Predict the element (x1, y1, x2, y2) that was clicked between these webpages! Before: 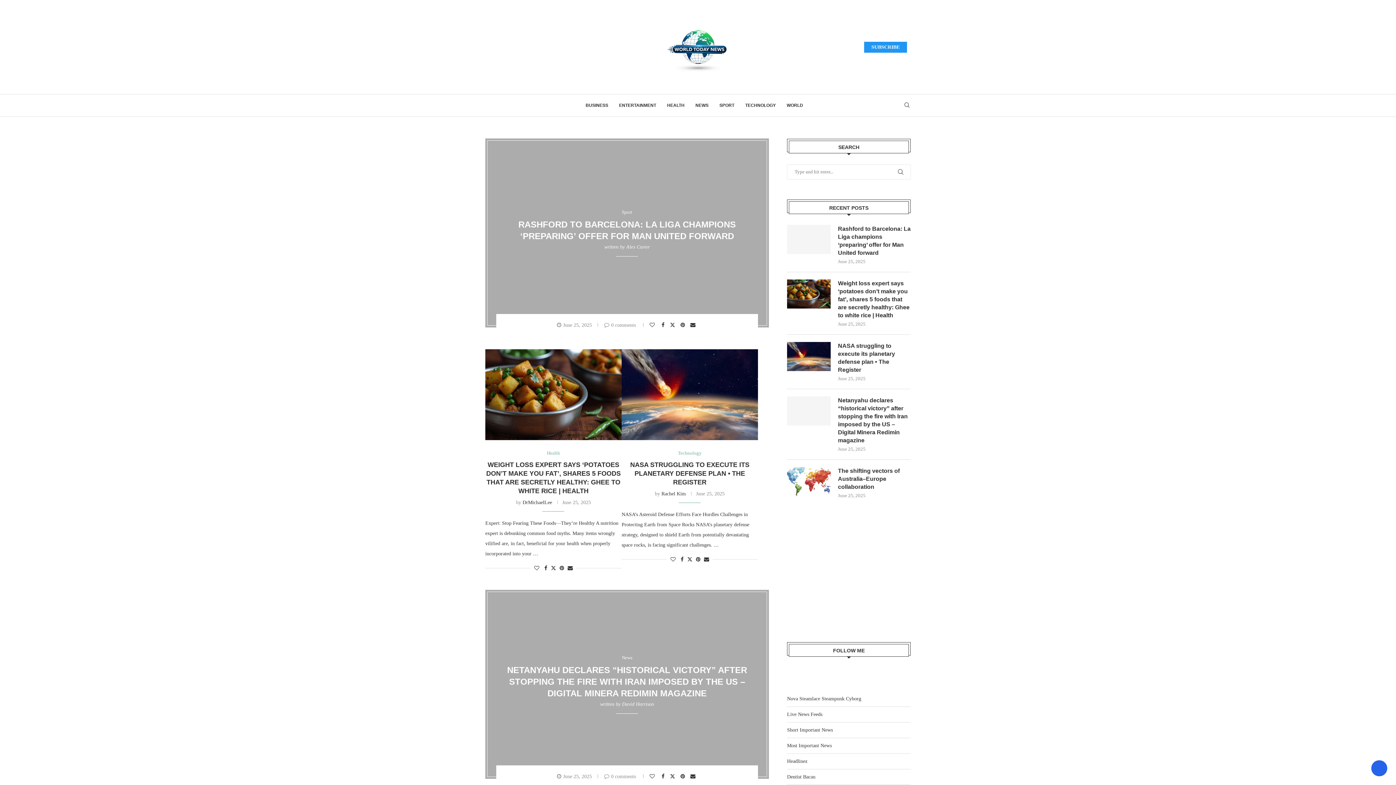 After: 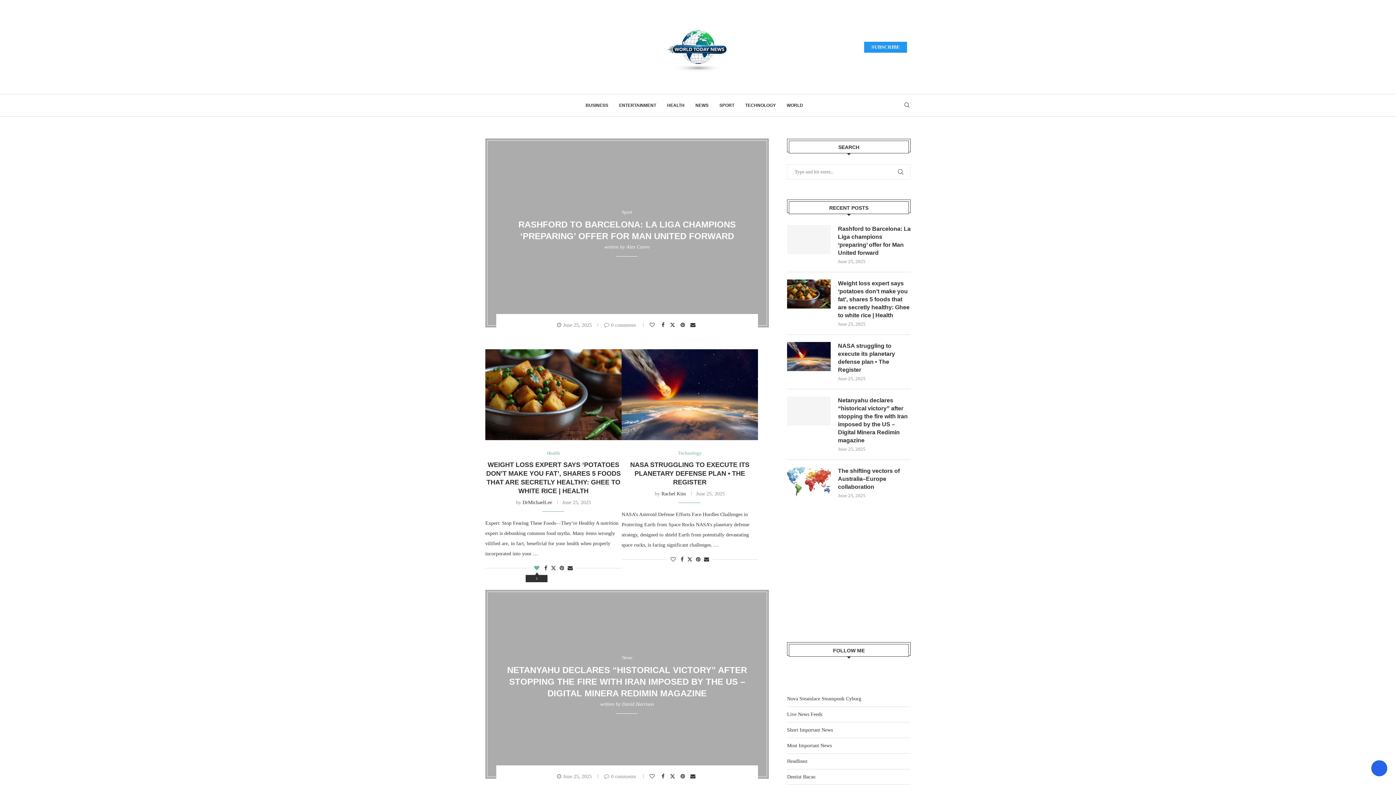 Action: bbox: (534, 565, 539, 571) label: Like this post